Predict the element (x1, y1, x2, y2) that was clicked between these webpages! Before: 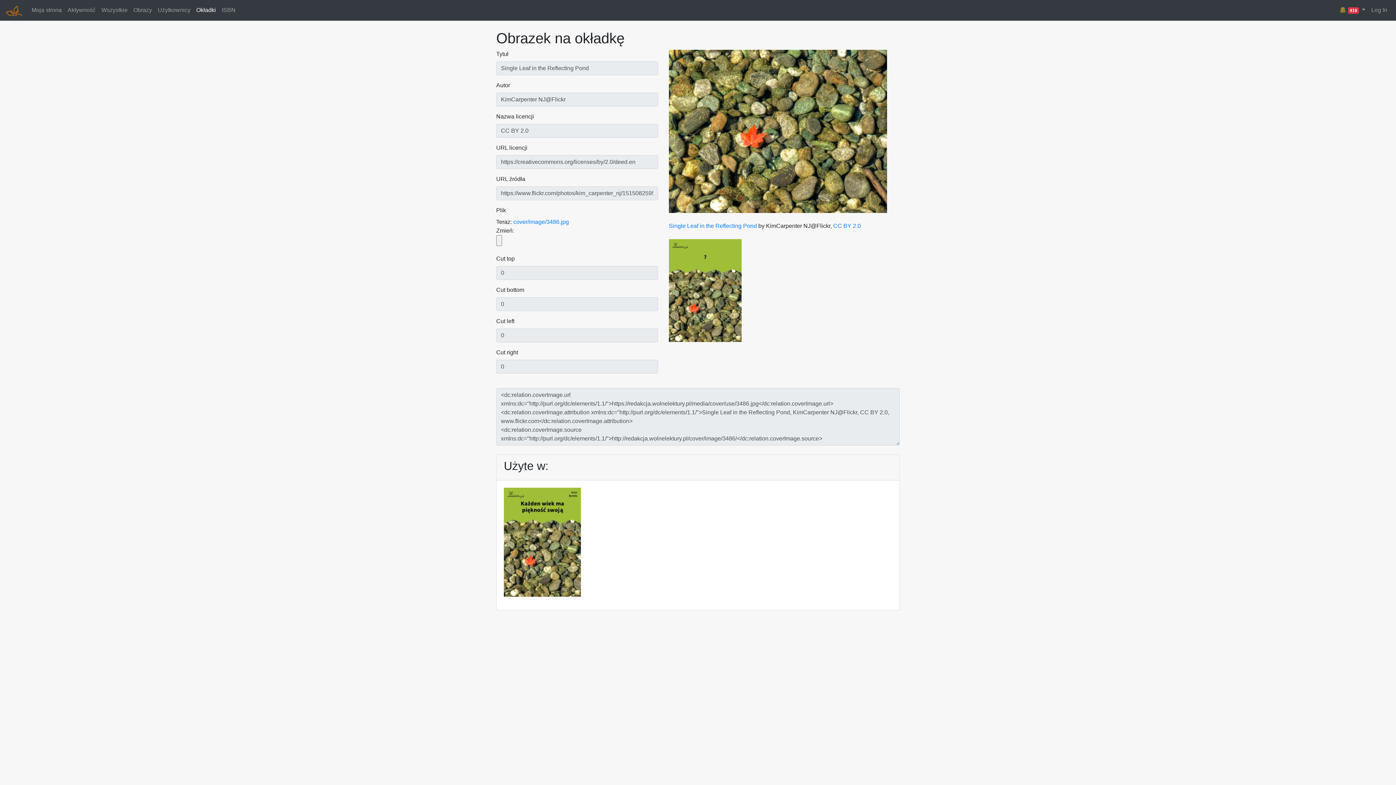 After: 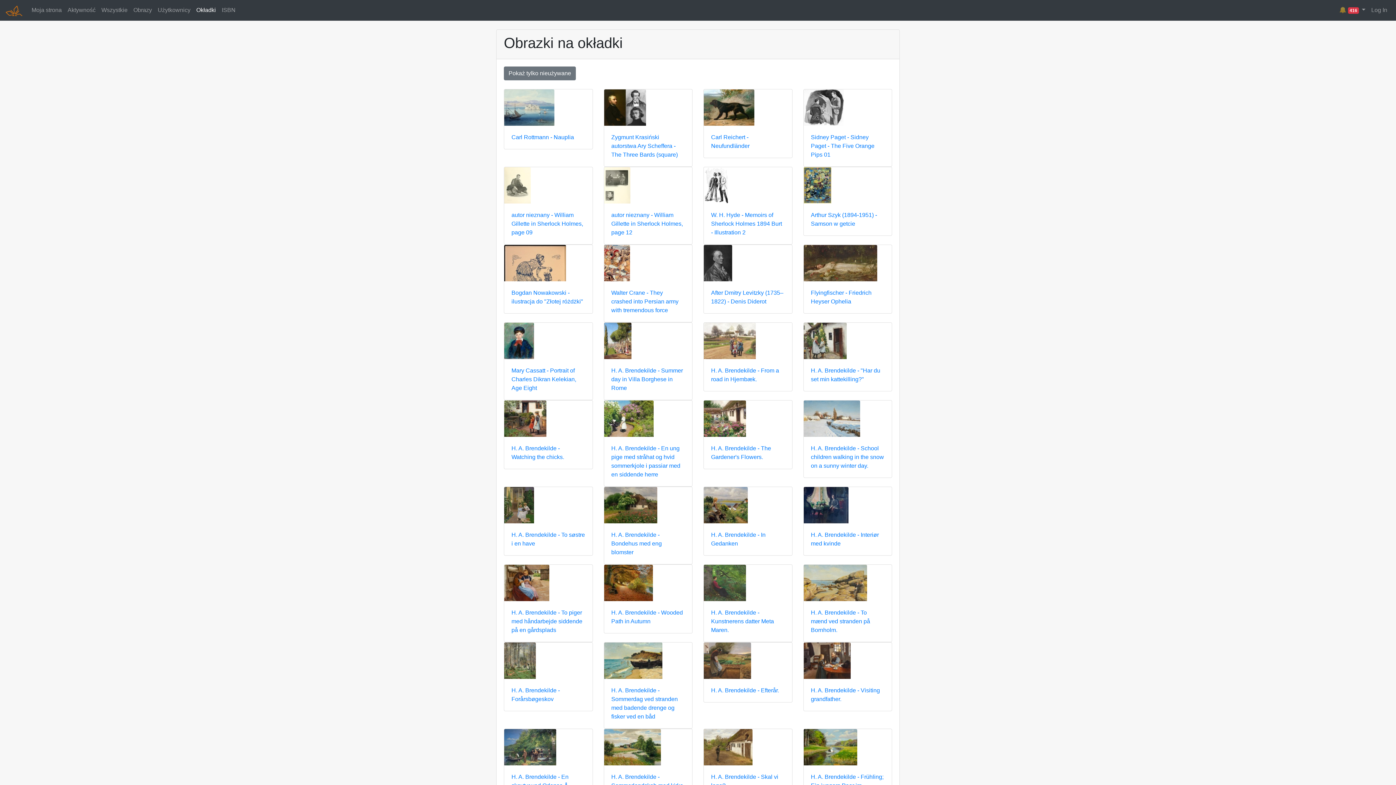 Action: label: Okładki bbox: (193, 3, 218, 17)